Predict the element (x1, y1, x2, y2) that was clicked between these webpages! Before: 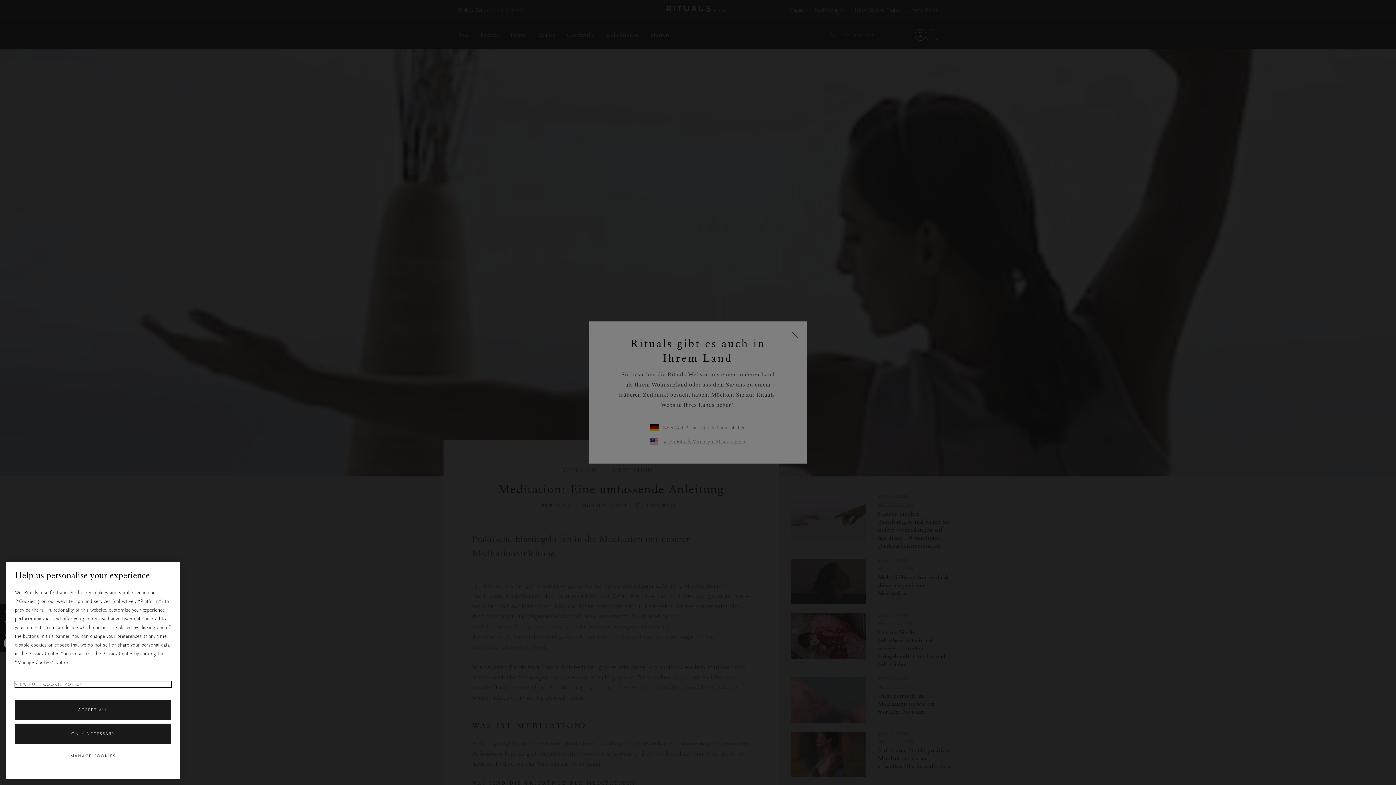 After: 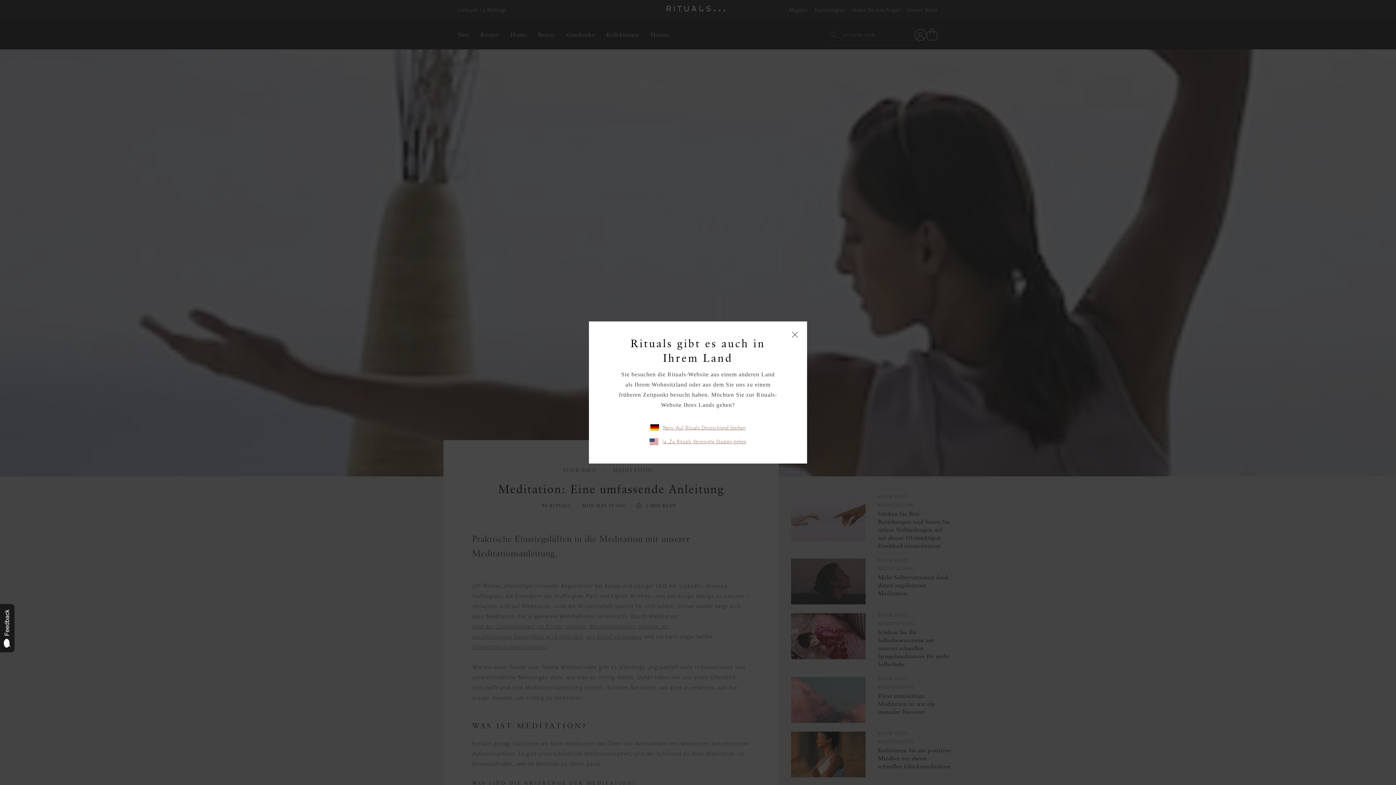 Action: bbox: (14, 723, 171, 744) label: ONLY NECESSARY